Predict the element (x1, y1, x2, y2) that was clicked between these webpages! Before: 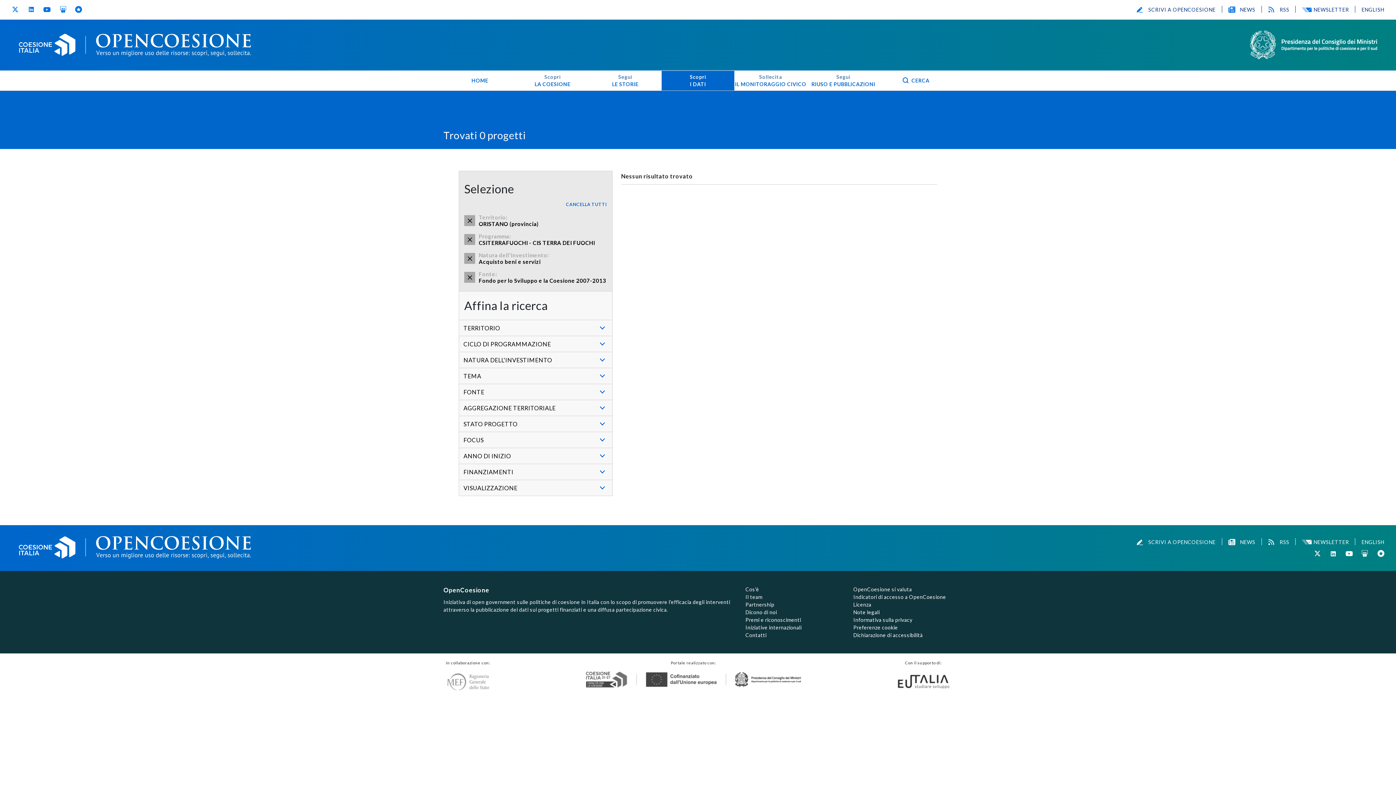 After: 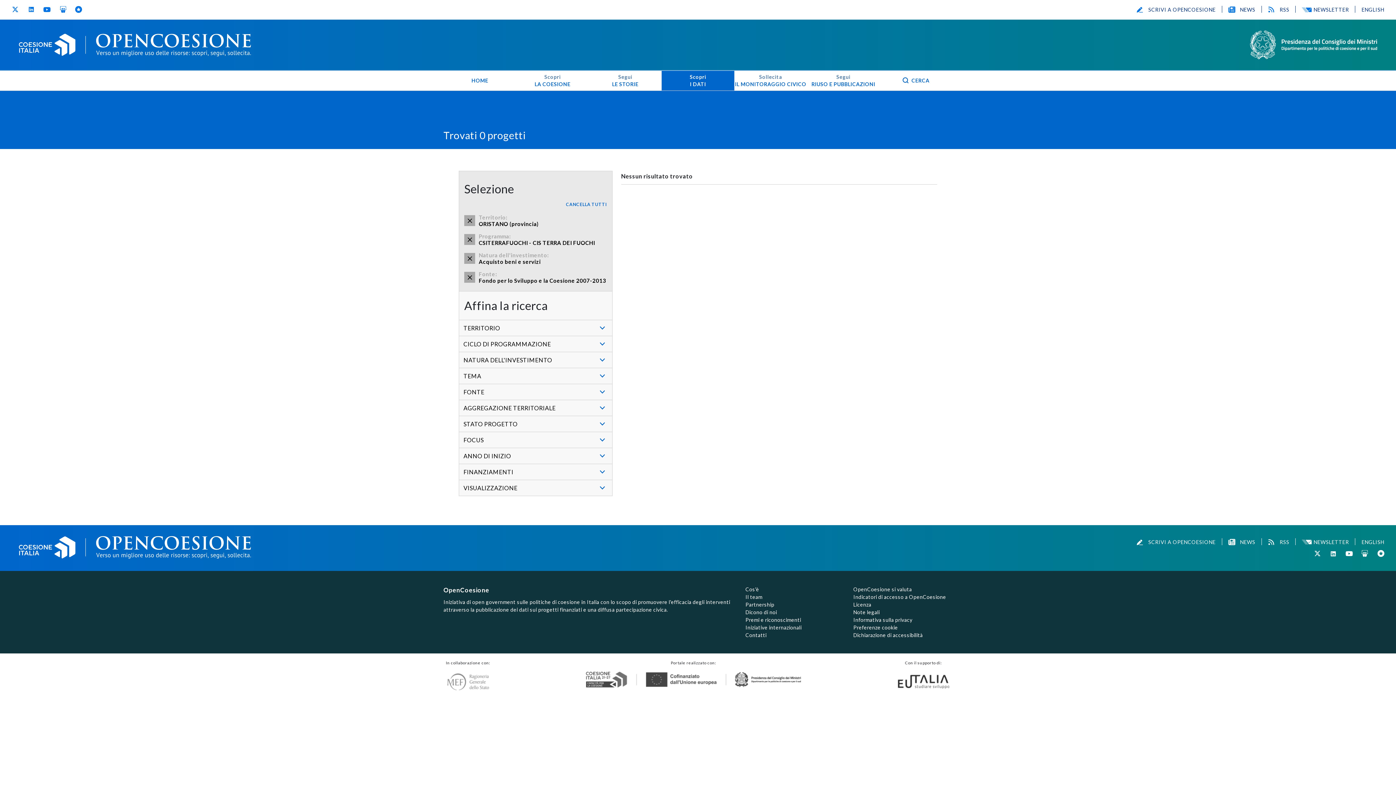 Action: label: LinkedIn
(si apre in una nuova finestra) bbox: (1329, 550, 1337, 557)